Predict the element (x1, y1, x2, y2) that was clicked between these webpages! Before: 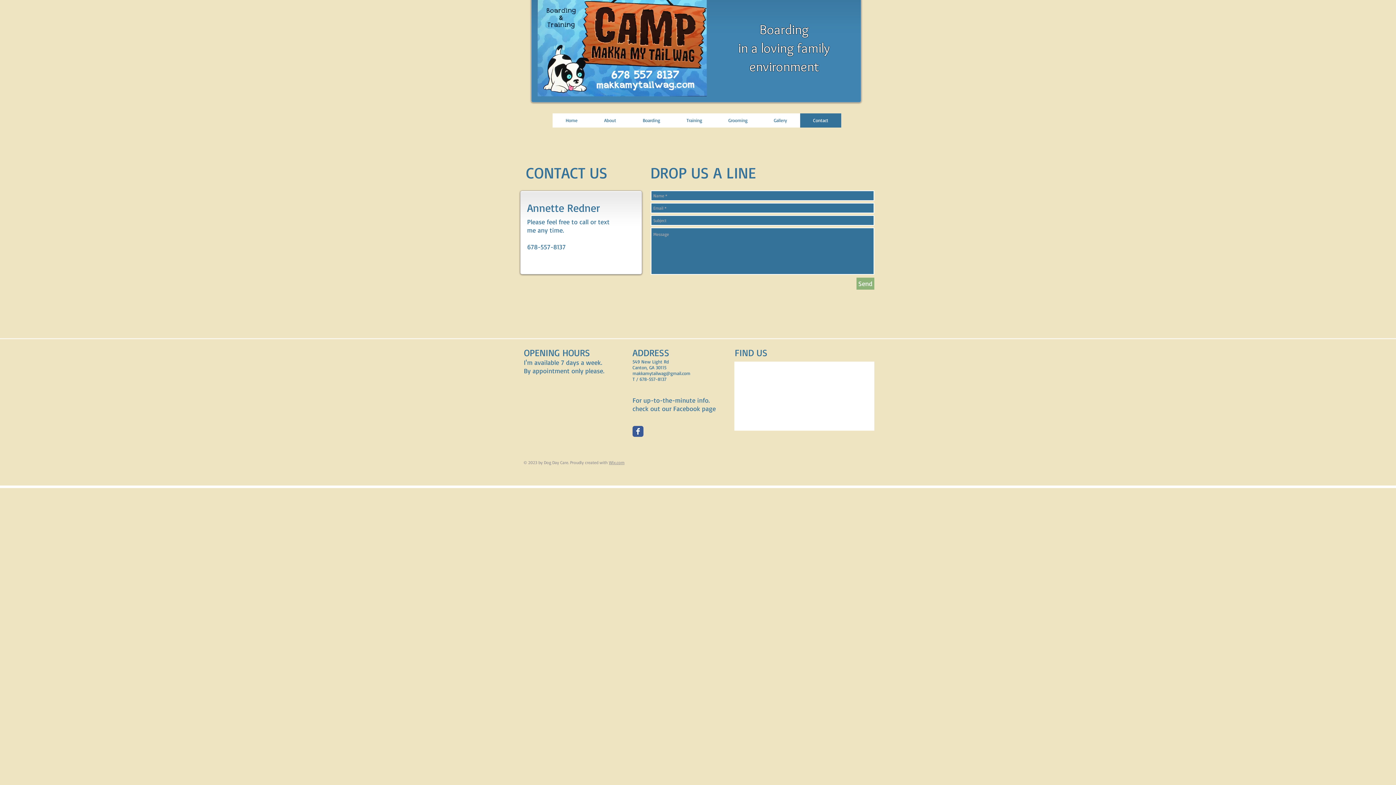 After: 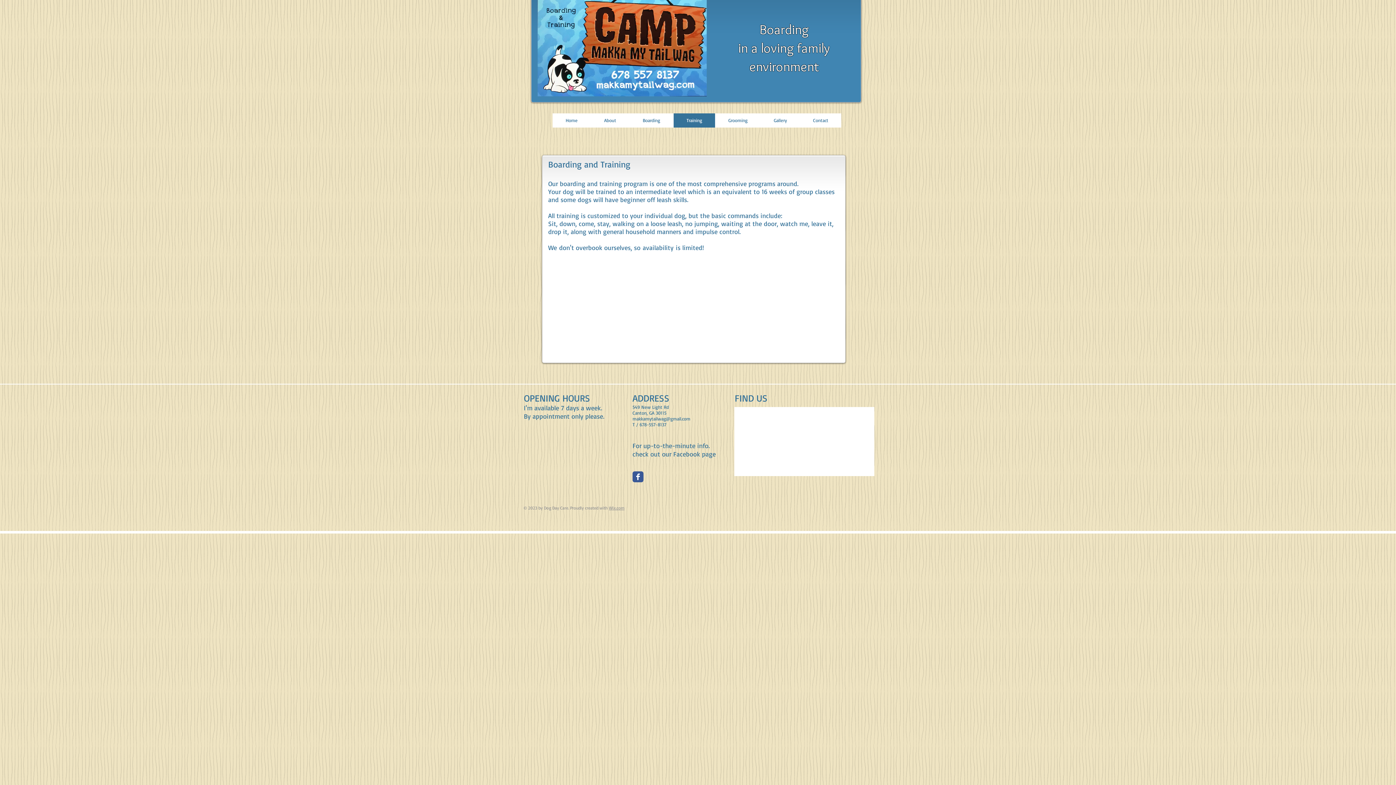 Action: bbox: (673, 113, 715, 127) label: Training